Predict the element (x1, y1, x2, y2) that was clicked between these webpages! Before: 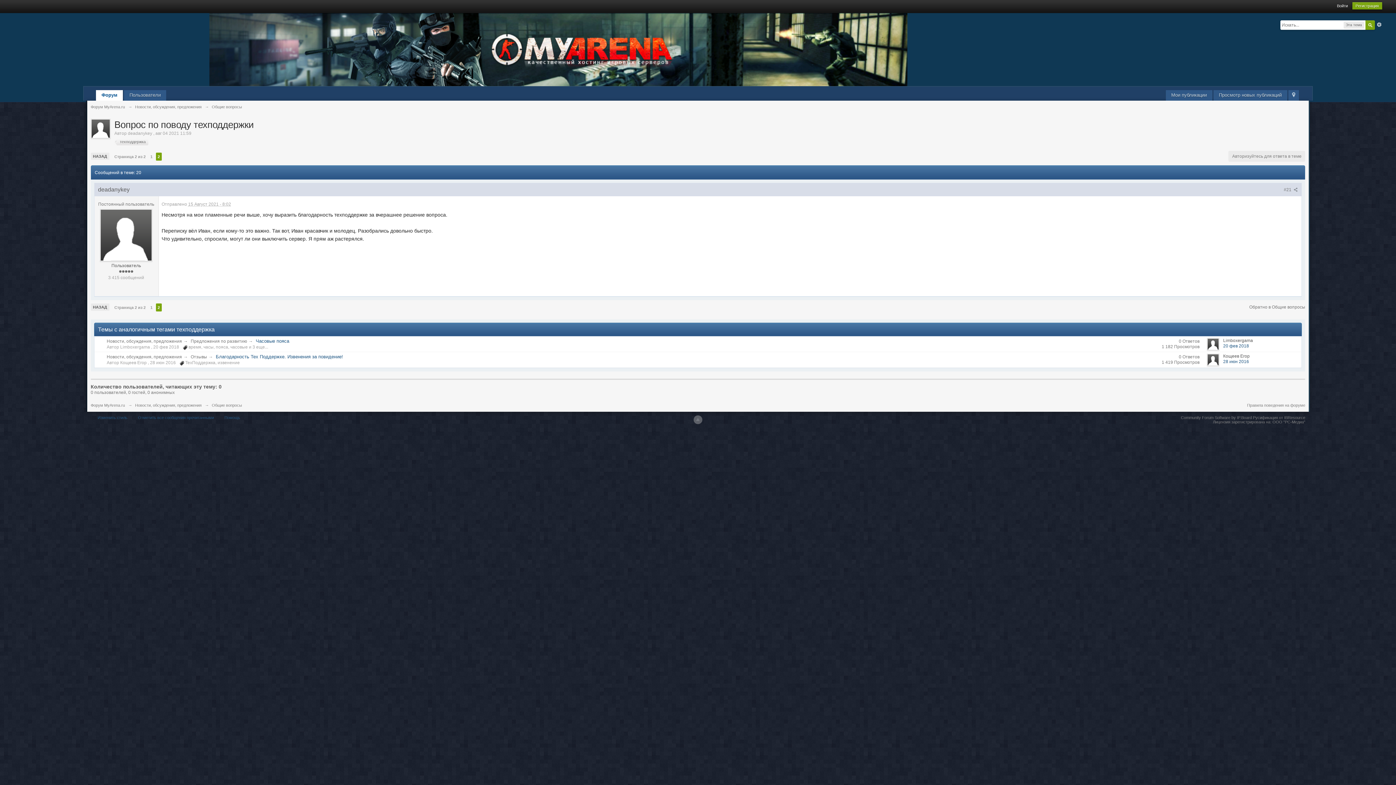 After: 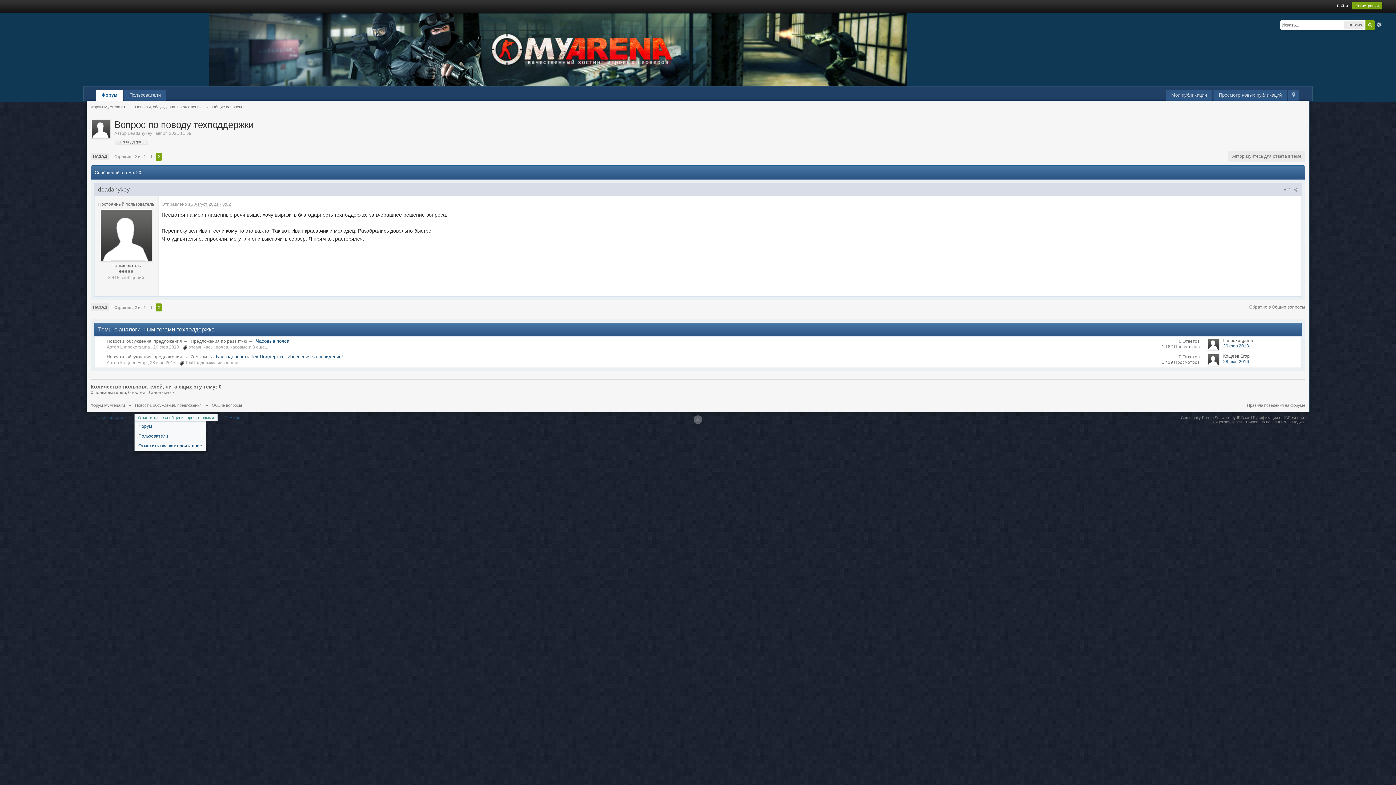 Action: label: Отметить все сообщения прочитанными bbox: (134, 414, 217, 421)